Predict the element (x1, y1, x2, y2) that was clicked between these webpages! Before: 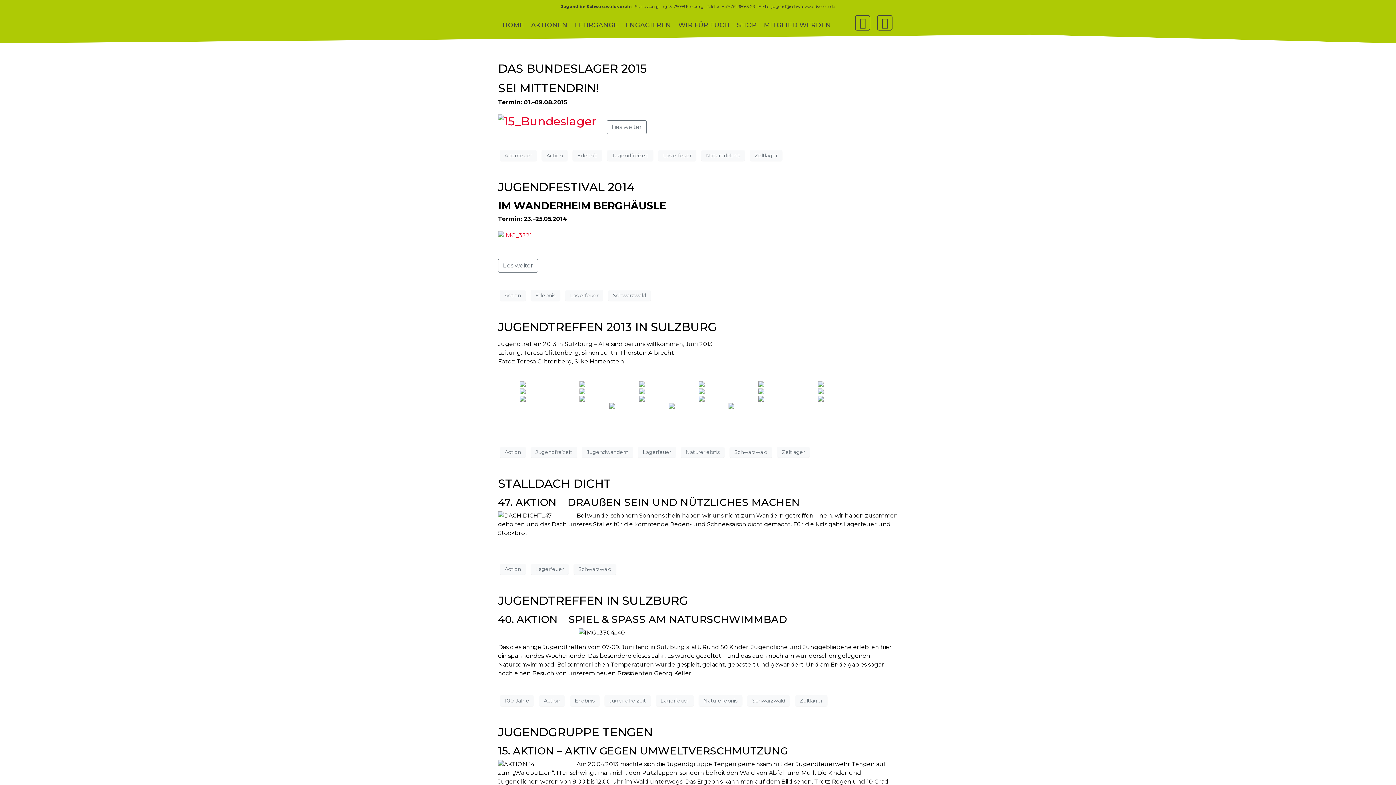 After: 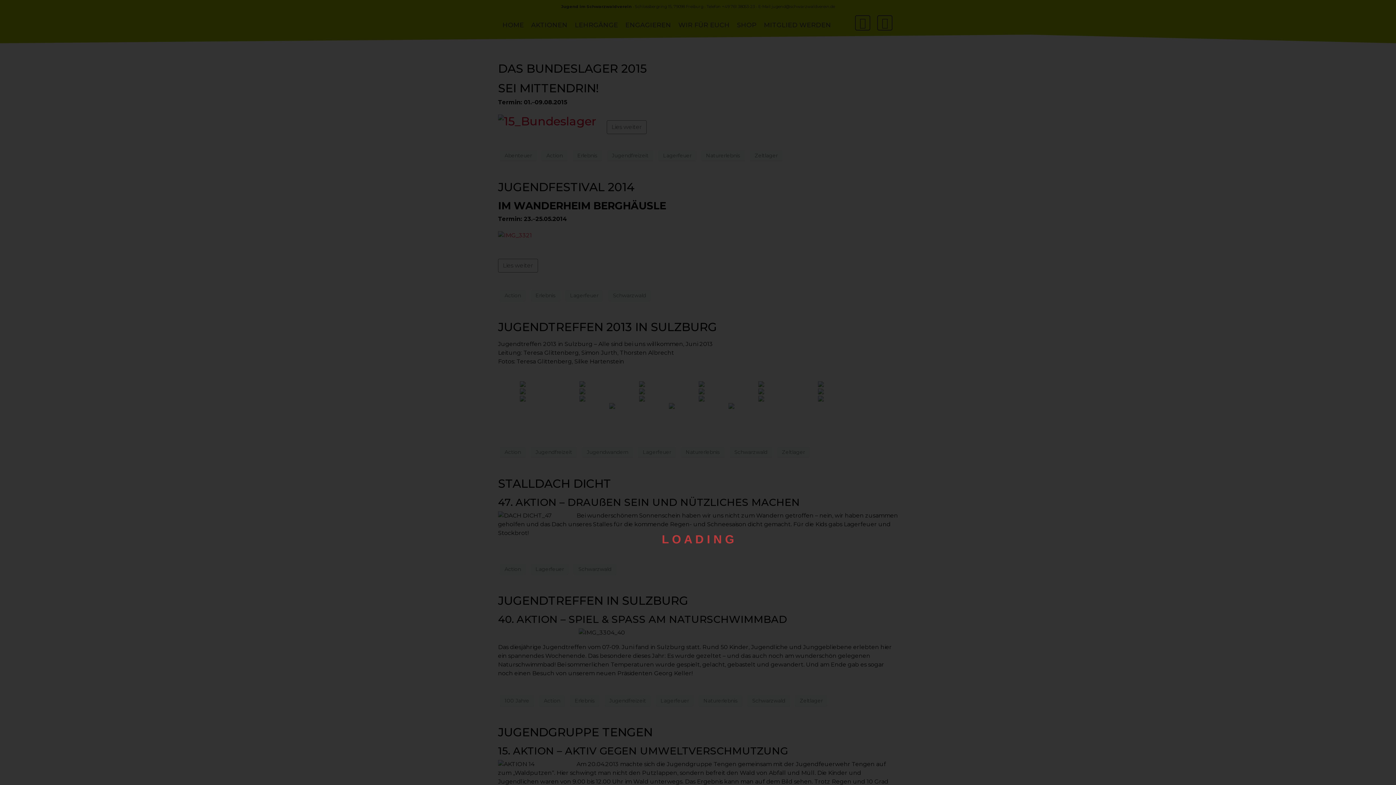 Action: bbox: (579, 388, 637, 394)